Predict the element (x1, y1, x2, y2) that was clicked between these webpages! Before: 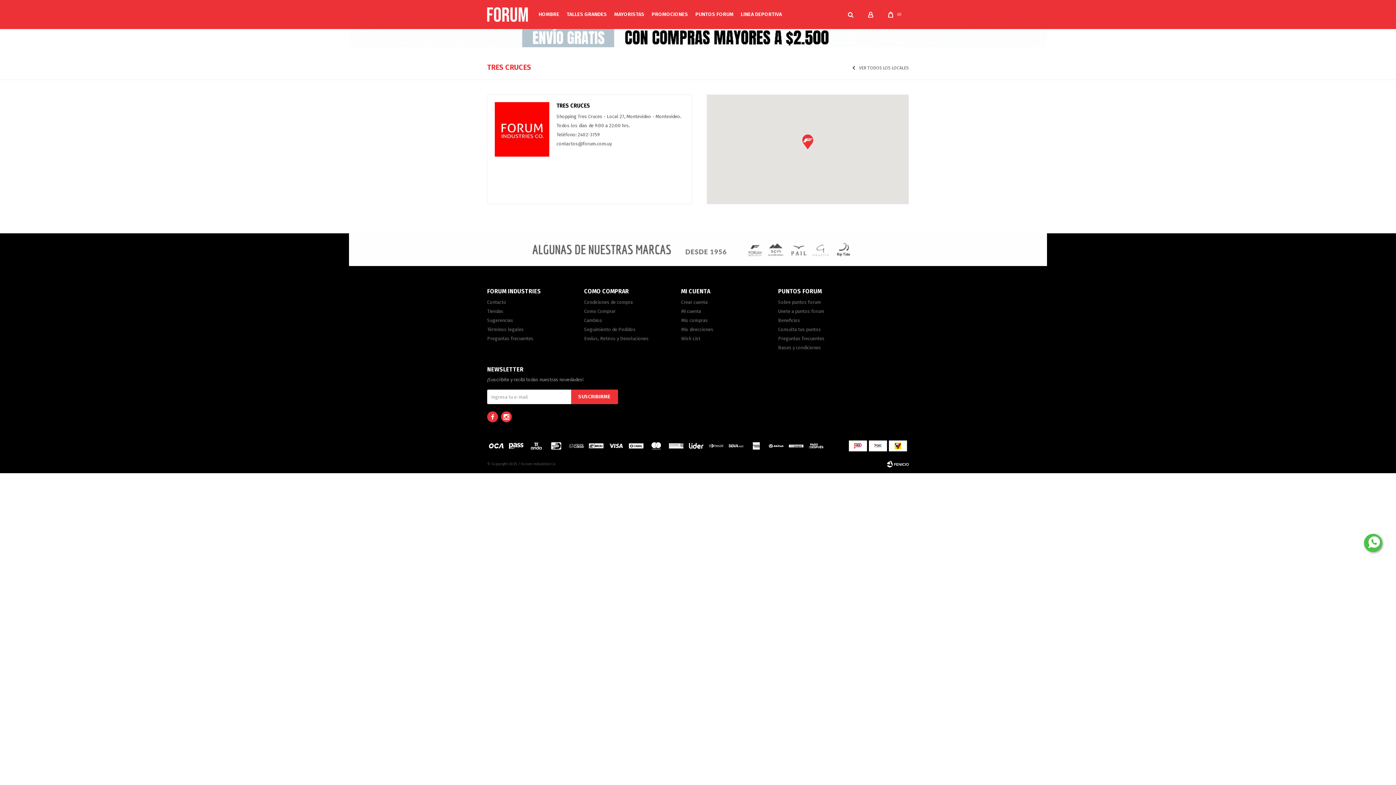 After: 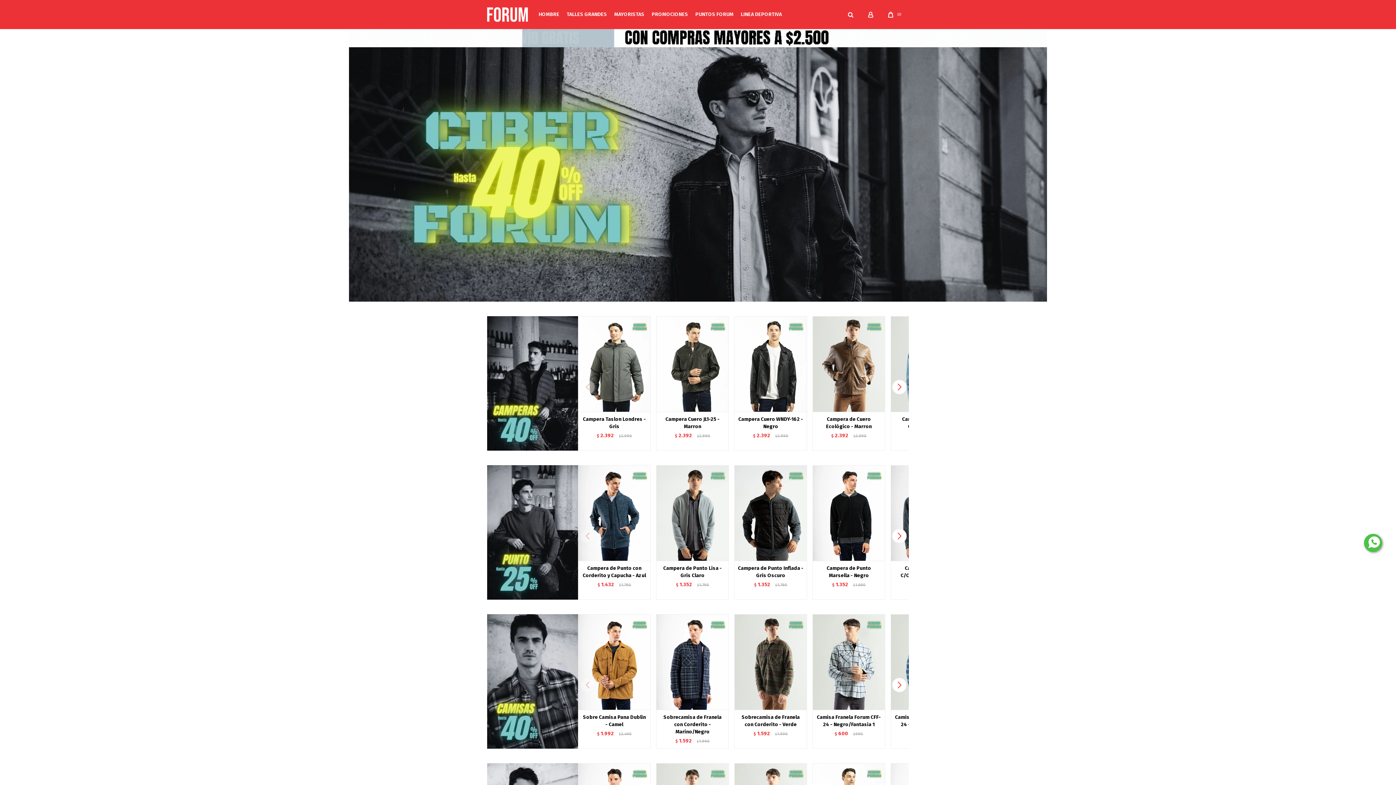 Action: label: PROMOCIONES bbox: (651, 0, 688, 29)